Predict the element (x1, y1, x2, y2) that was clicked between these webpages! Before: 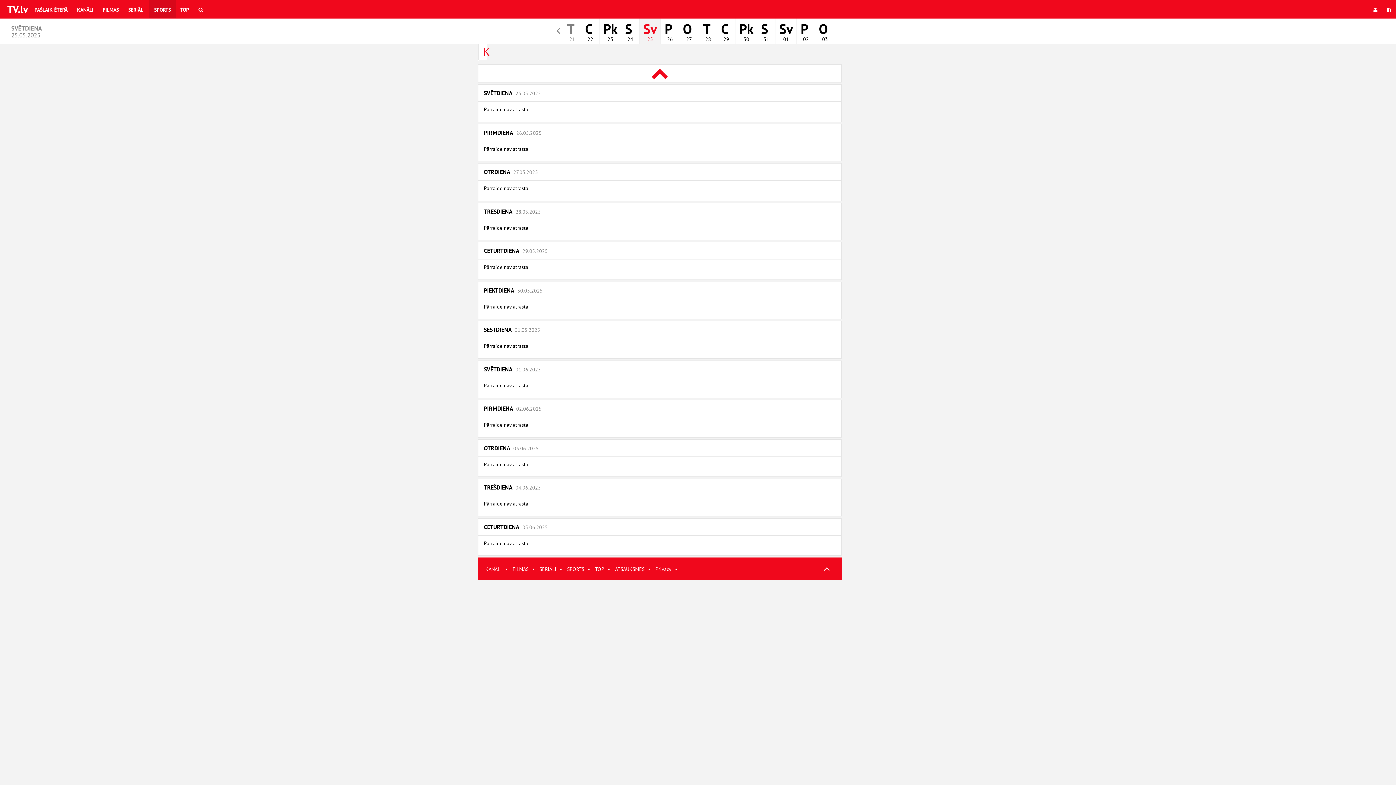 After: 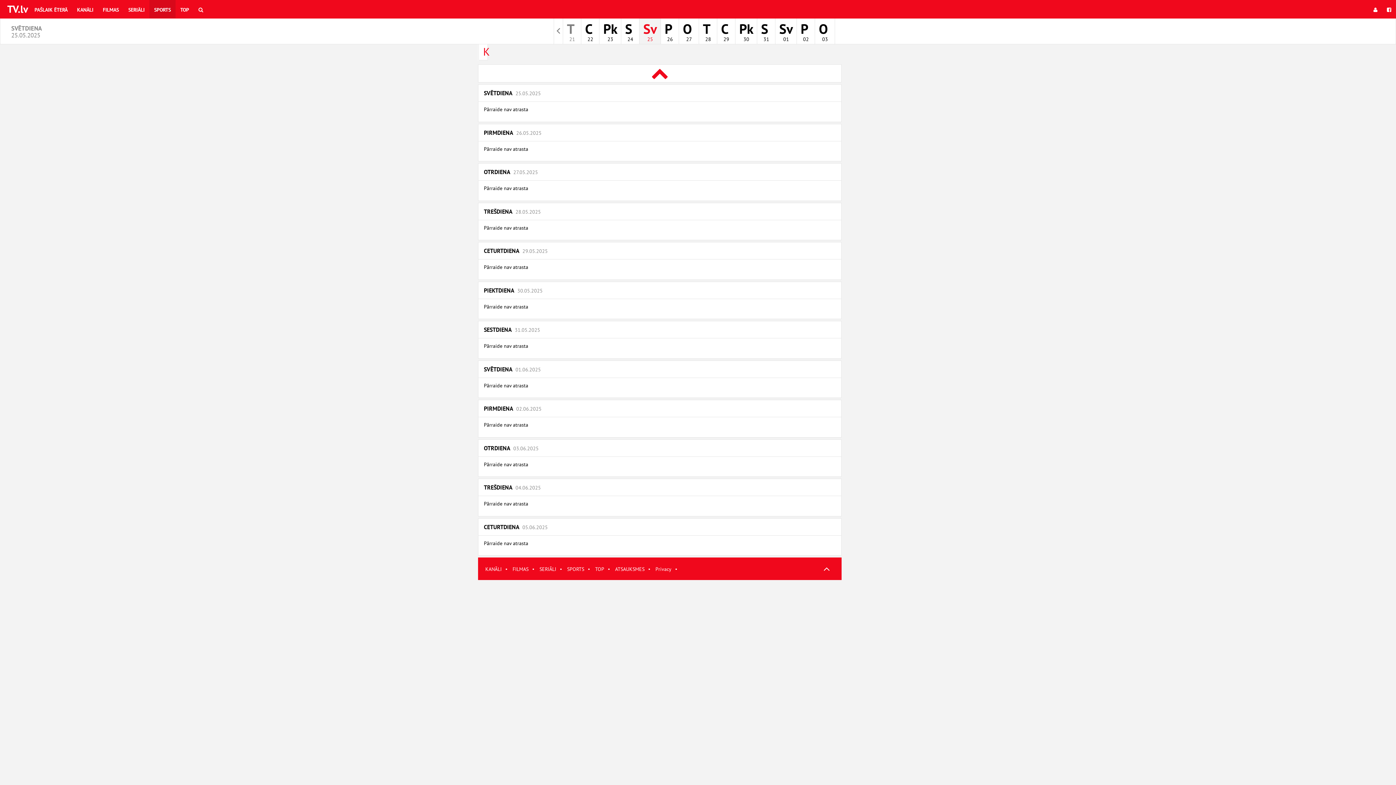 Action: label: TREŠDIENA 28.05.2025 bbox: (478, 203, 841, 219)